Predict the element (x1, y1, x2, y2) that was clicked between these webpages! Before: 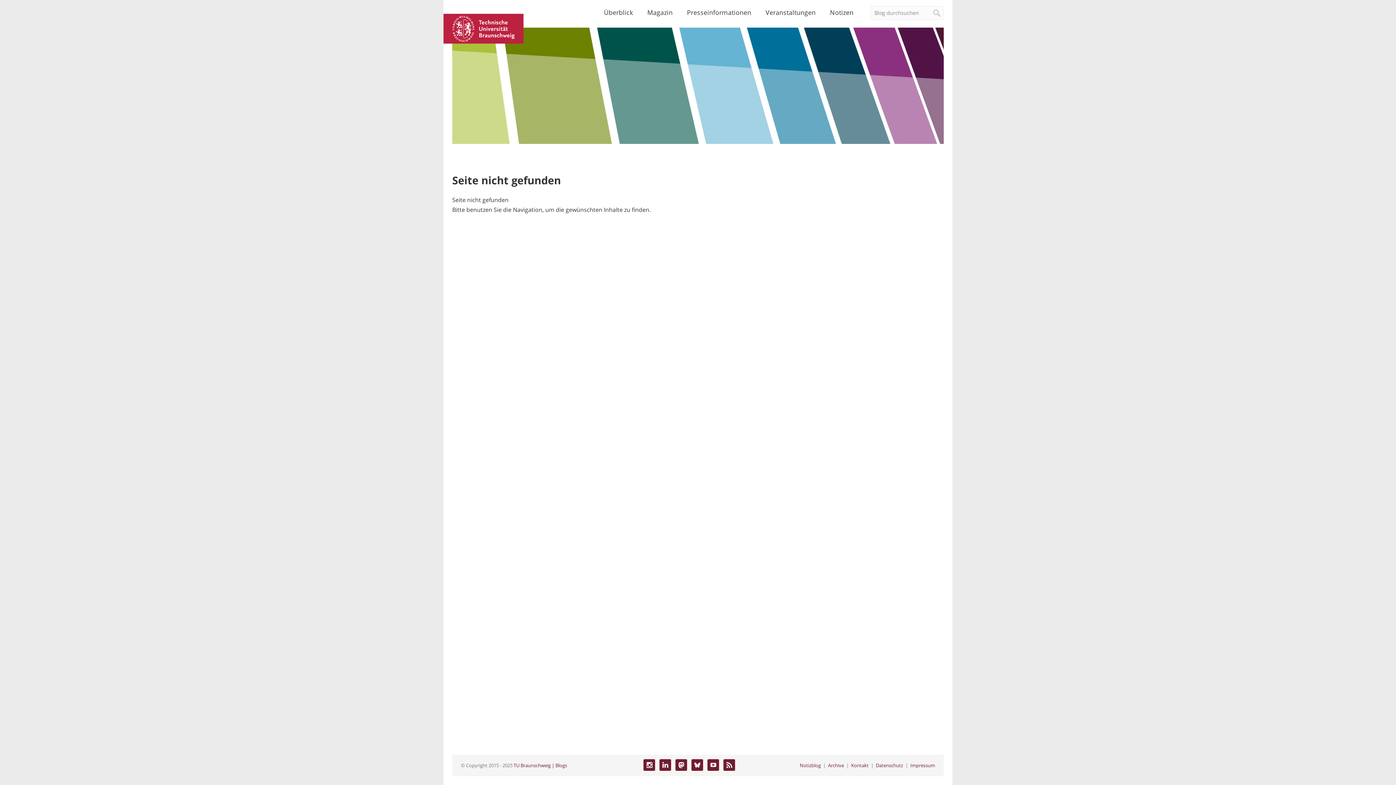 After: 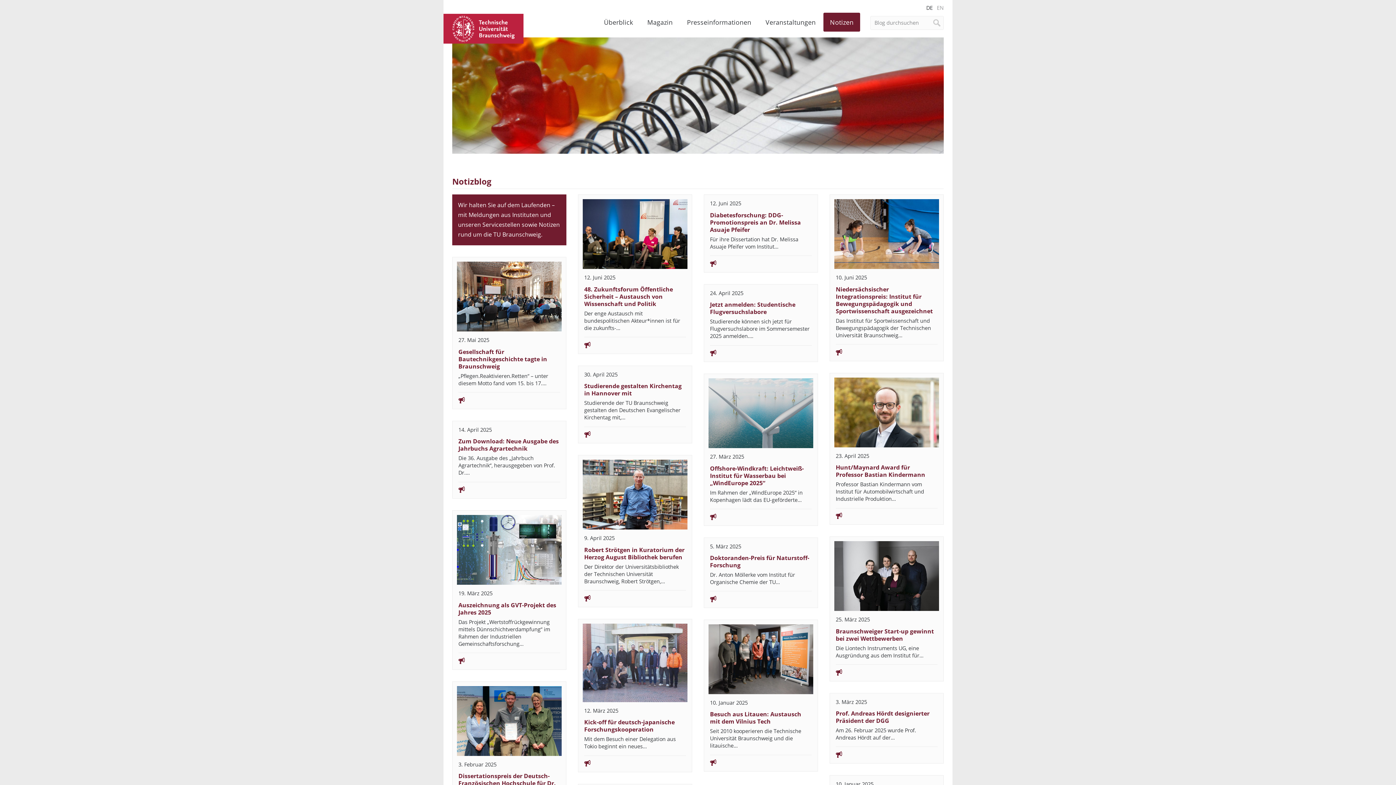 Action: label: Notizblog bbox: (799, 762, 821, 769)